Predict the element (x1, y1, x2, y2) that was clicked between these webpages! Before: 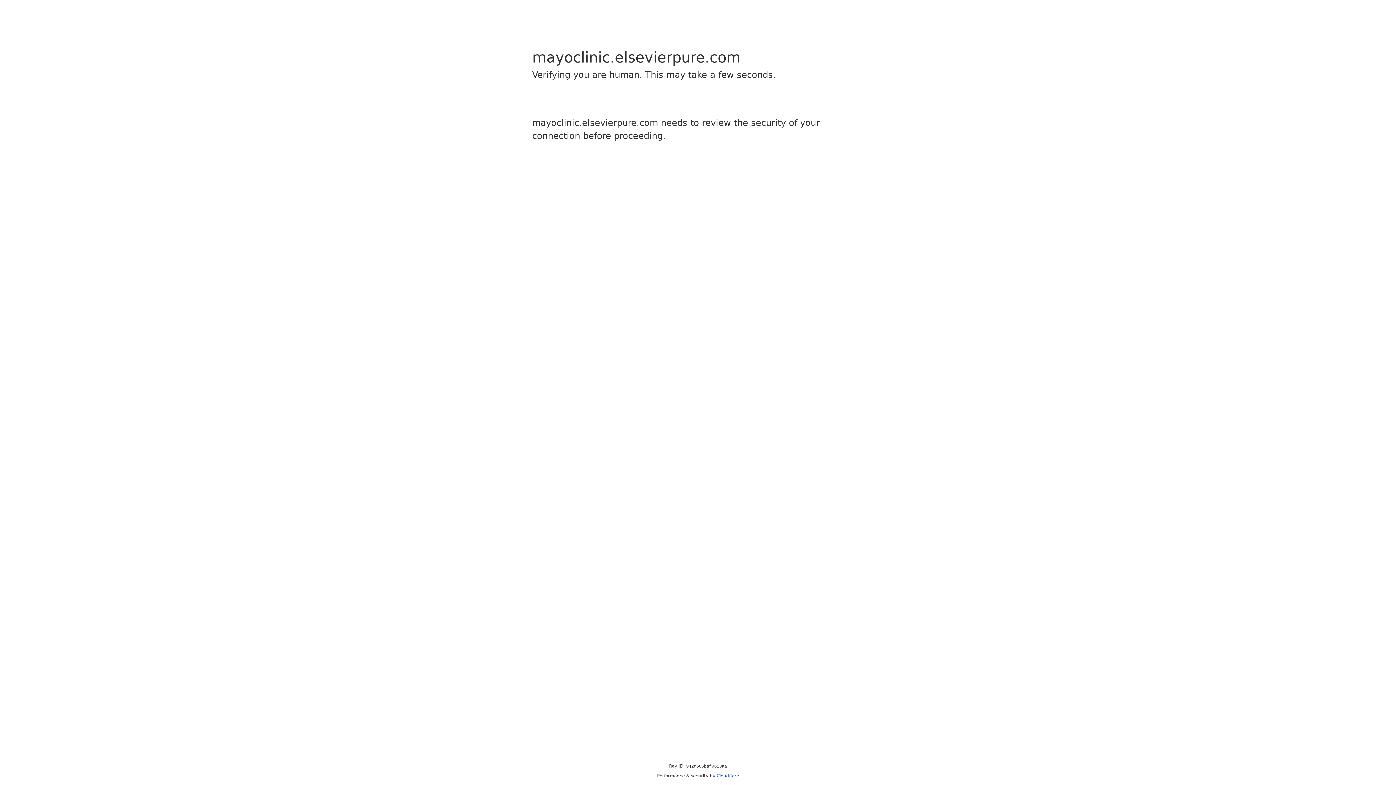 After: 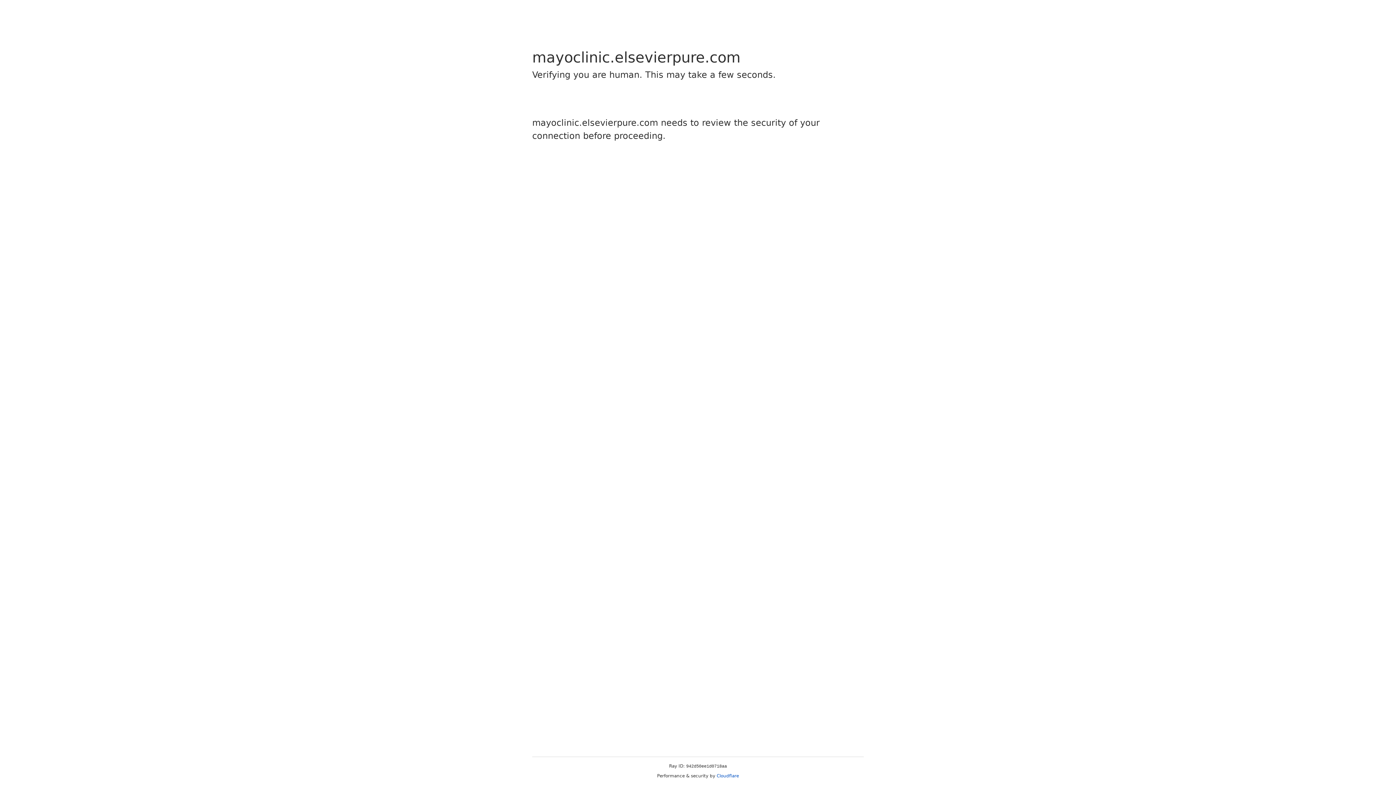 Action: bbox: (716, 773, 739, 778) label: Cloudflare